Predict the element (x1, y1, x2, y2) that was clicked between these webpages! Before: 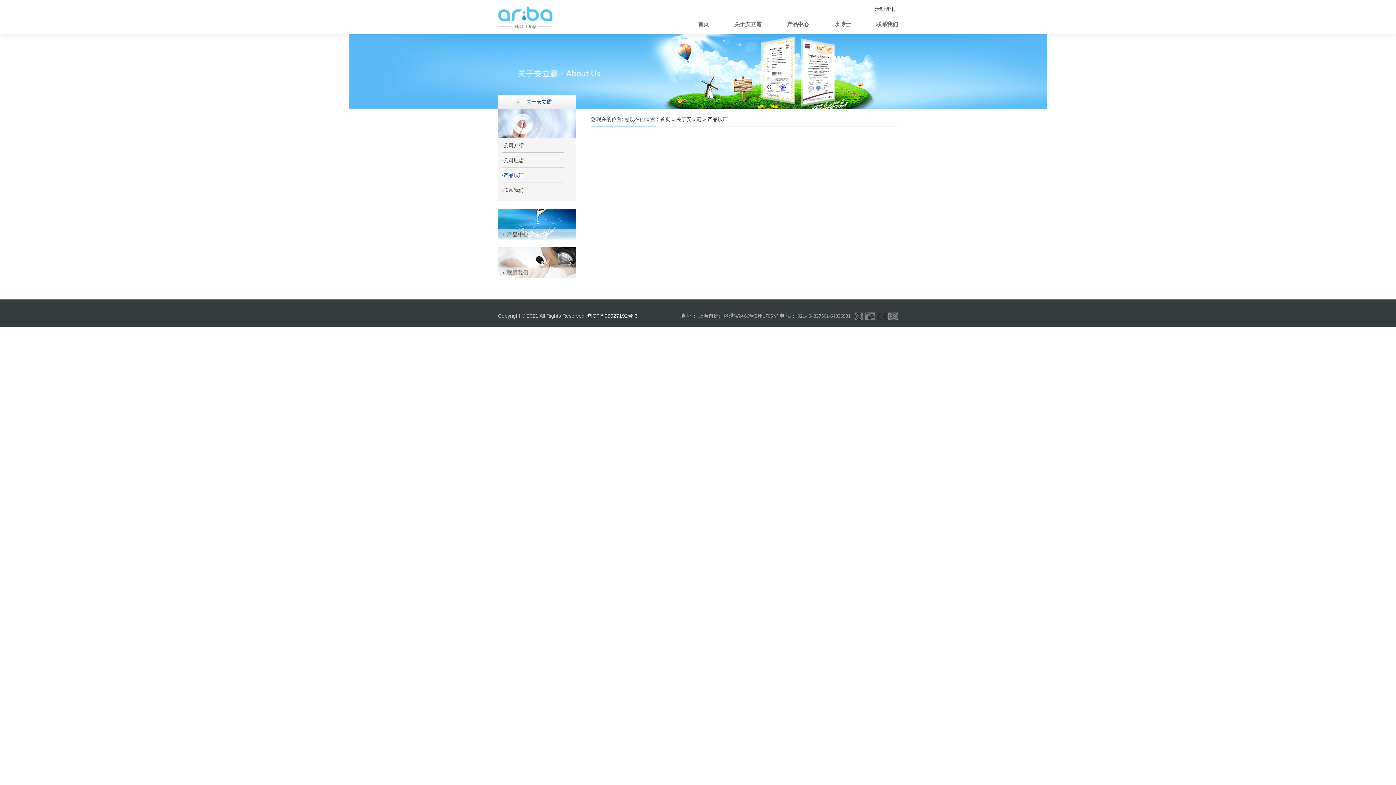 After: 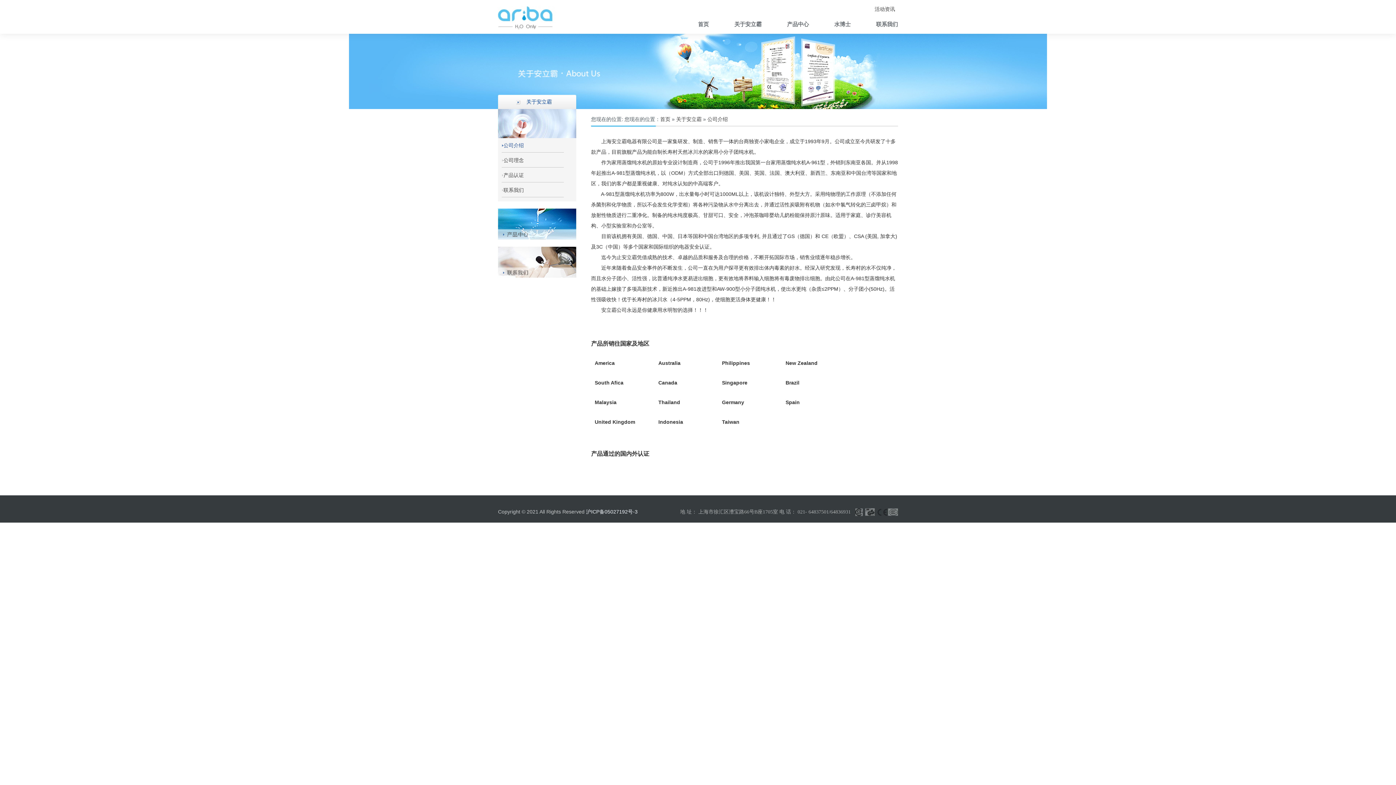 Action: bbox: (501, 138, 574, 153) label: 公司介绍